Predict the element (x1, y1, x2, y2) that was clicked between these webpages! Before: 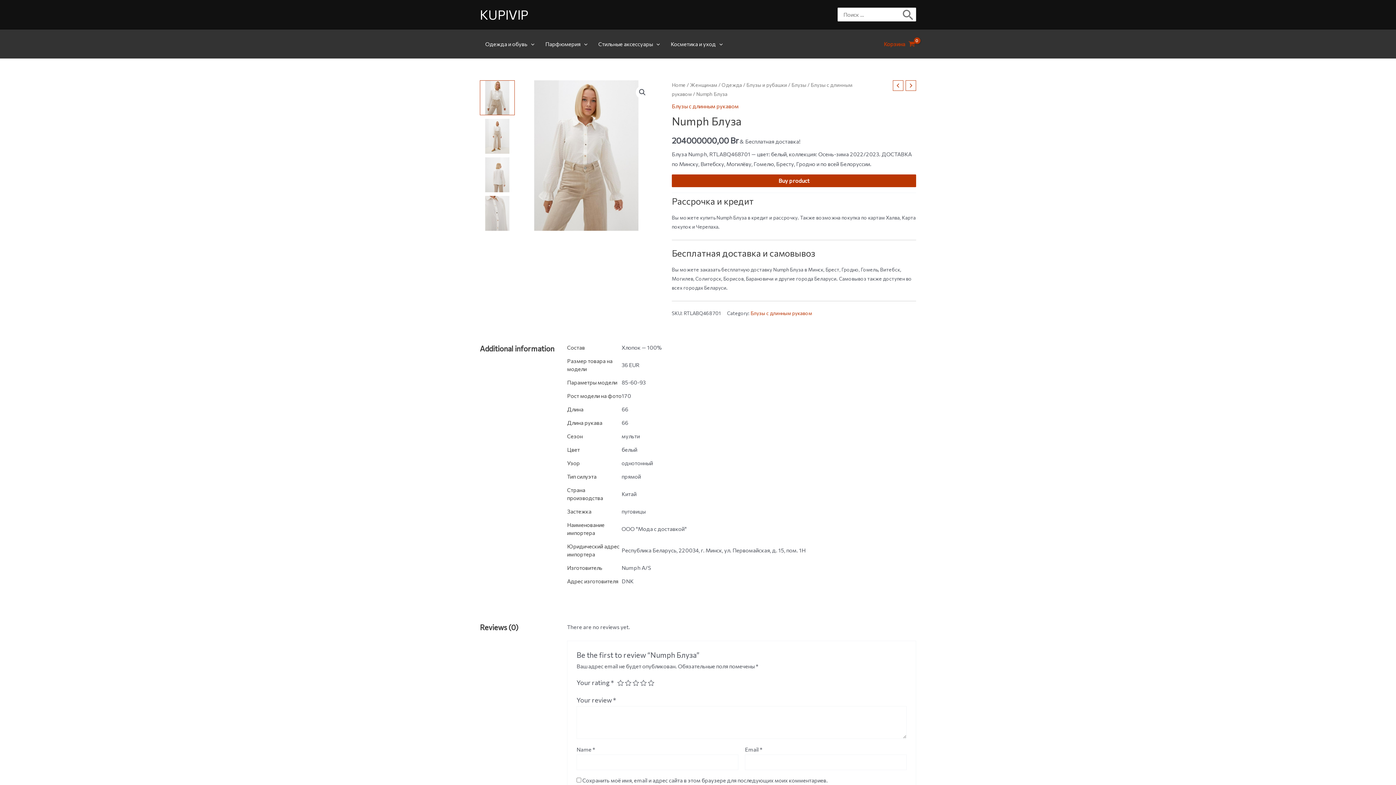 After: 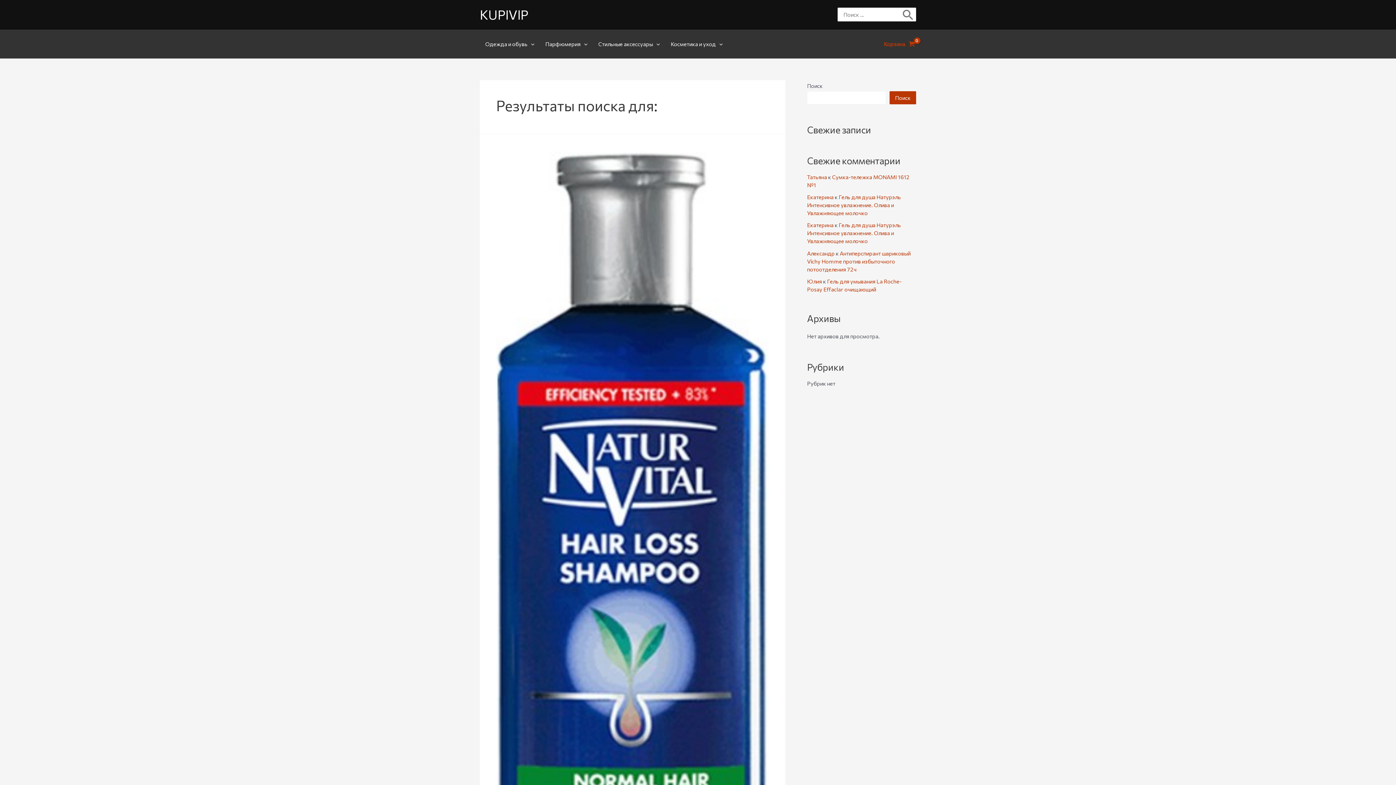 Action: bbox: (903, 8, 914, 21) label: Поиск